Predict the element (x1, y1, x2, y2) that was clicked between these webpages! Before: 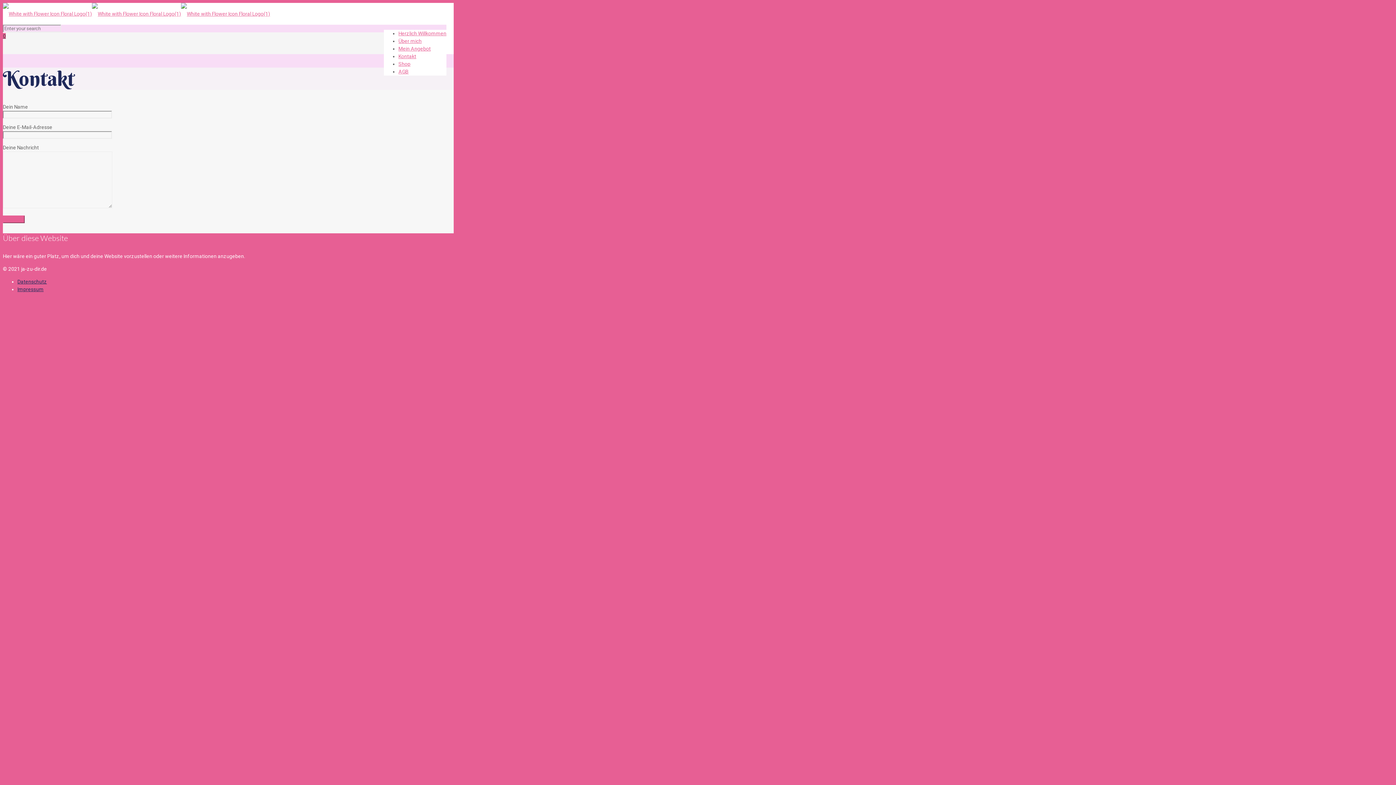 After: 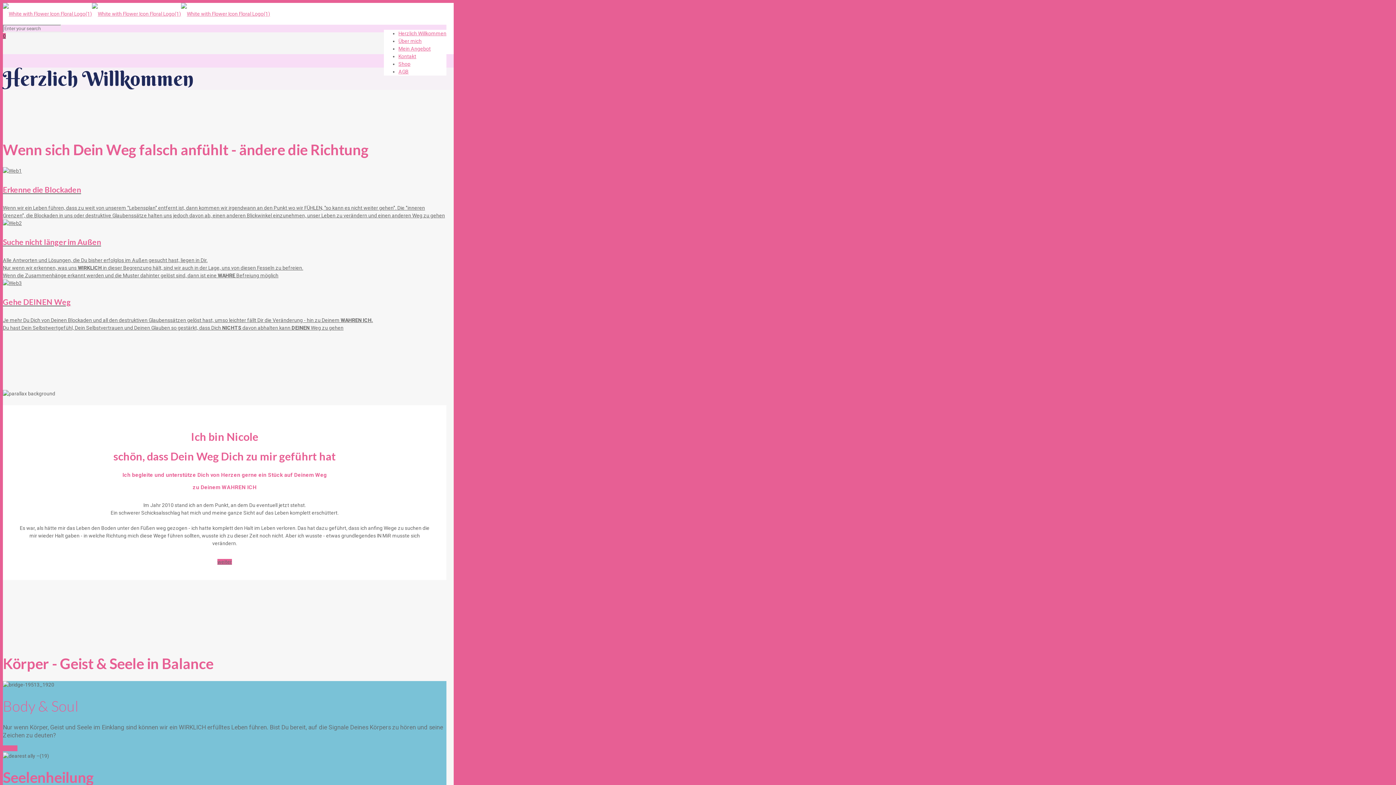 Action: bbox: (2, 10, 270, 16)